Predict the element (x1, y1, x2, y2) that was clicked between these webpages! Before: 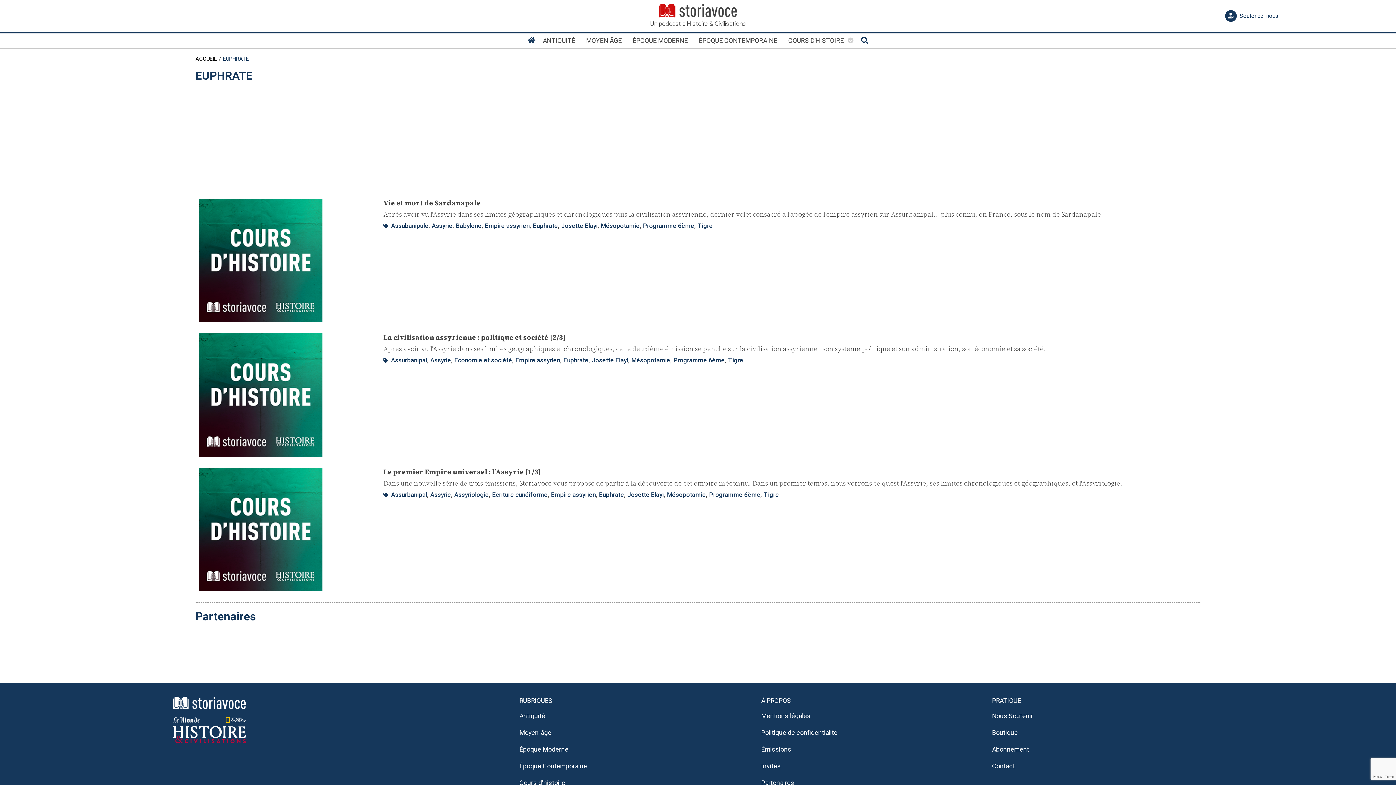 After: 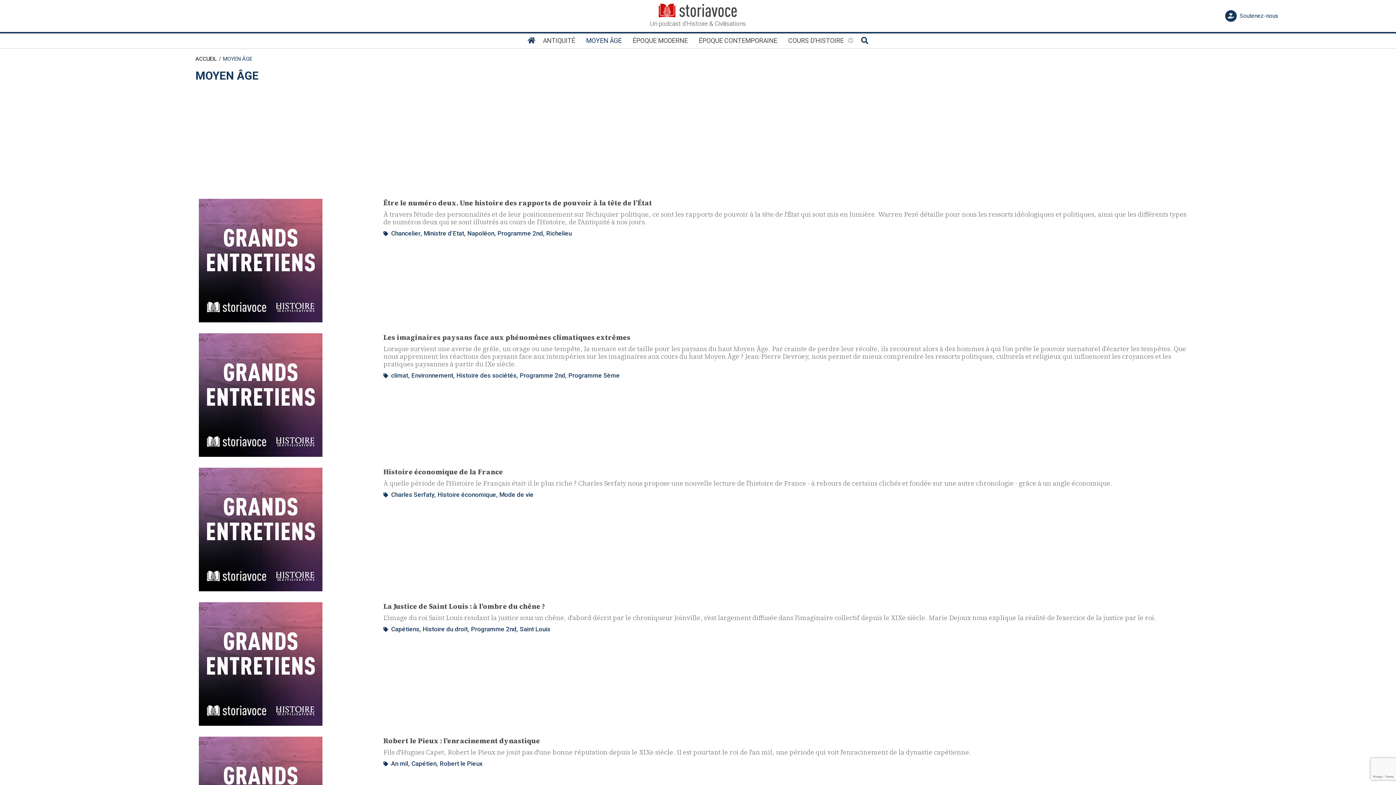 Action: bbox: (580, 37, 627, 44) label: MOYEN ÂGE